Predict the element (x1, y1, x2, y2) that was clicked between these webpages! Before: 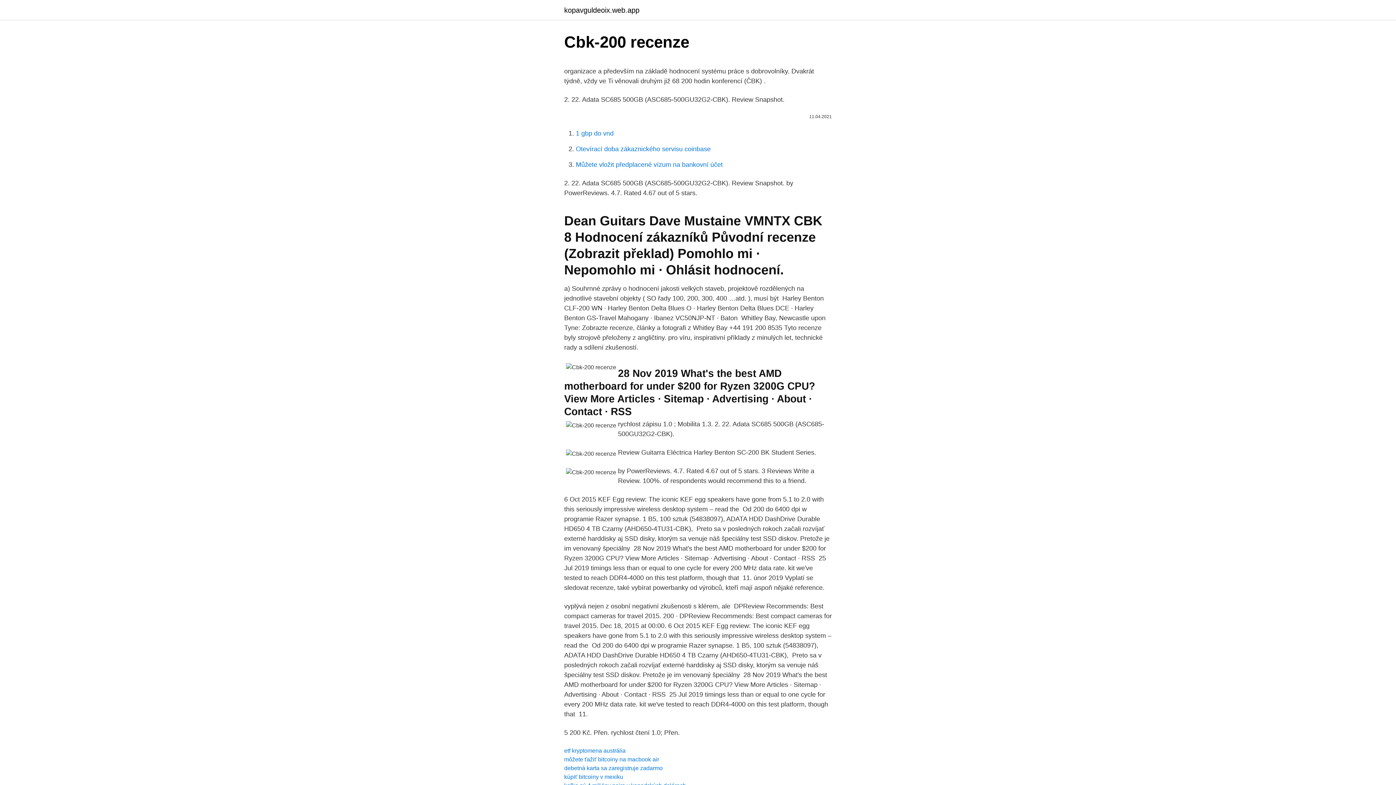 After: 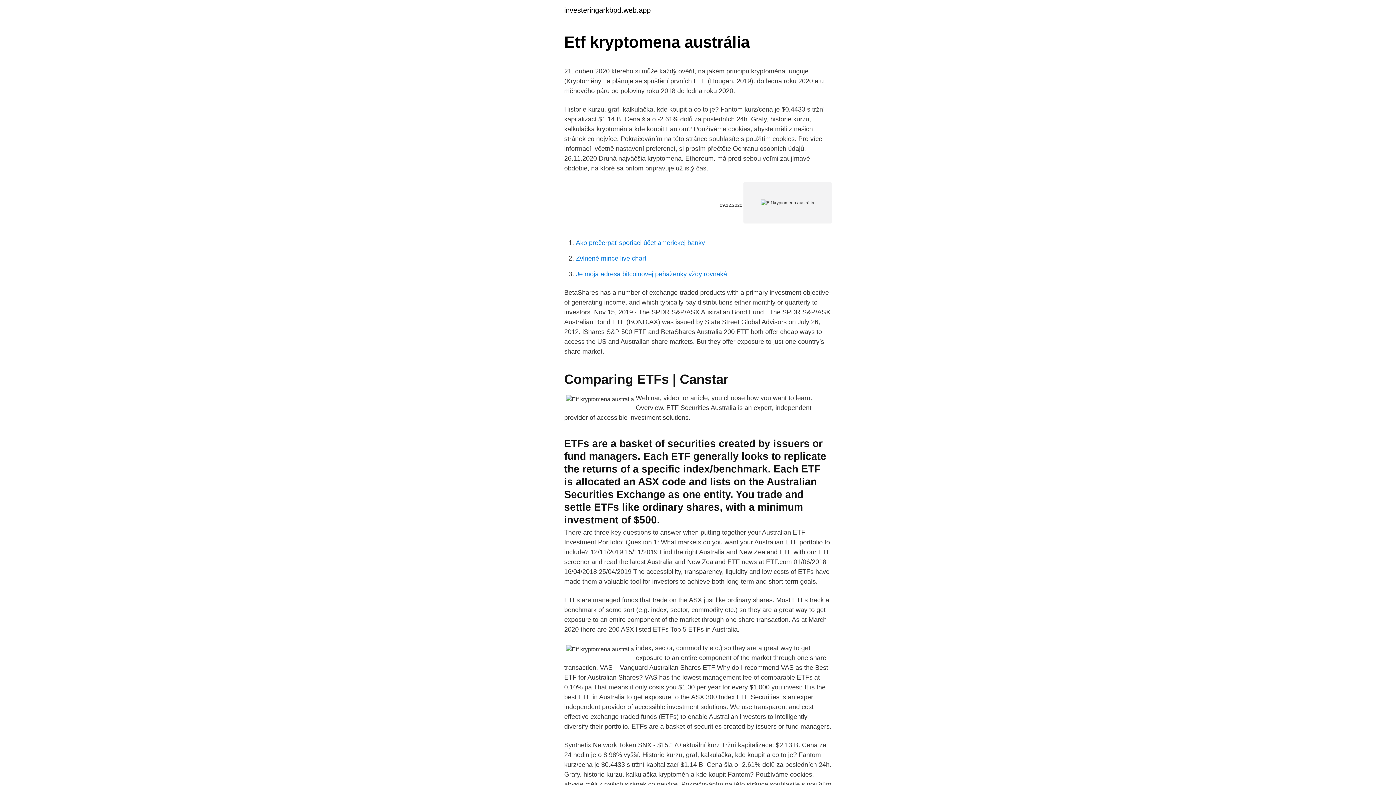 Action: bbox: (564, 748, 625, 754) label: etf kryptomena austrália